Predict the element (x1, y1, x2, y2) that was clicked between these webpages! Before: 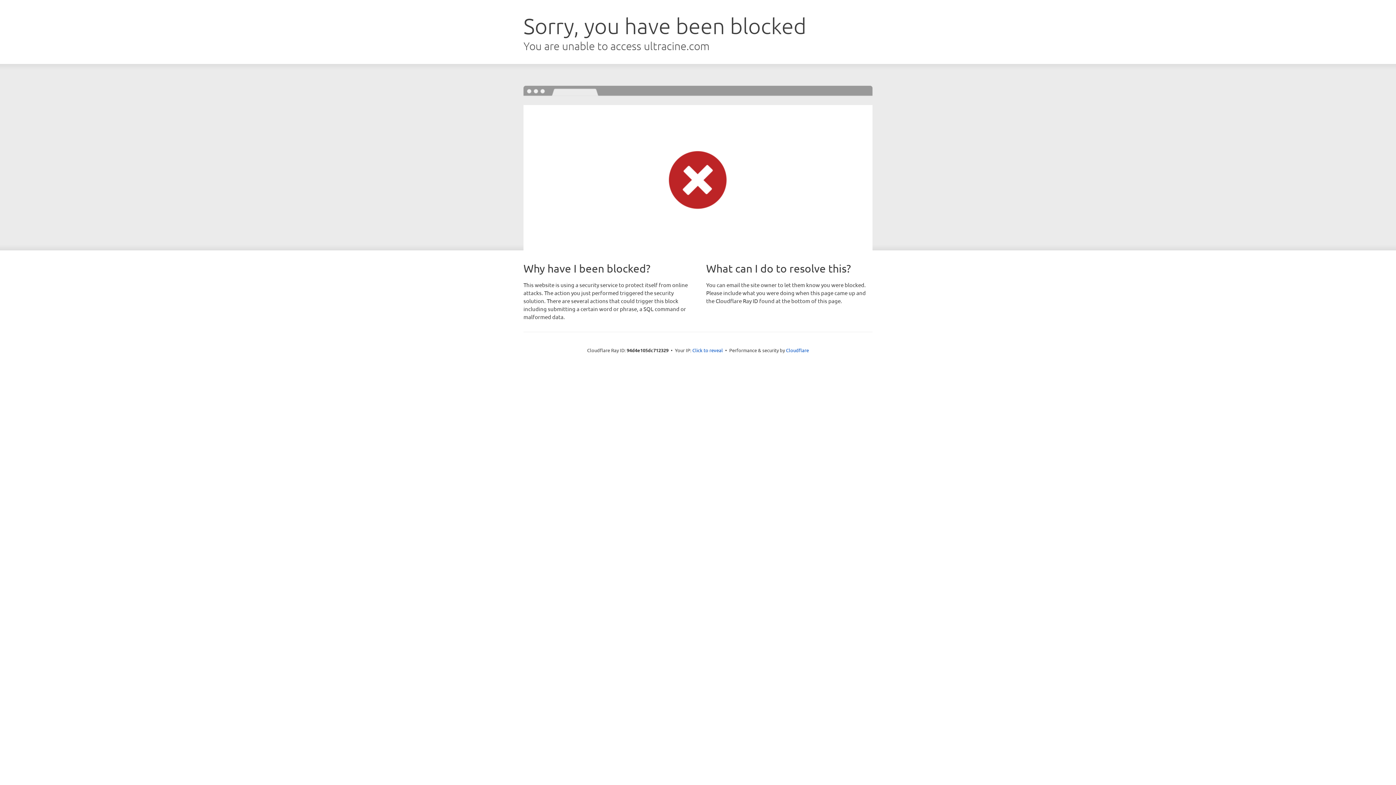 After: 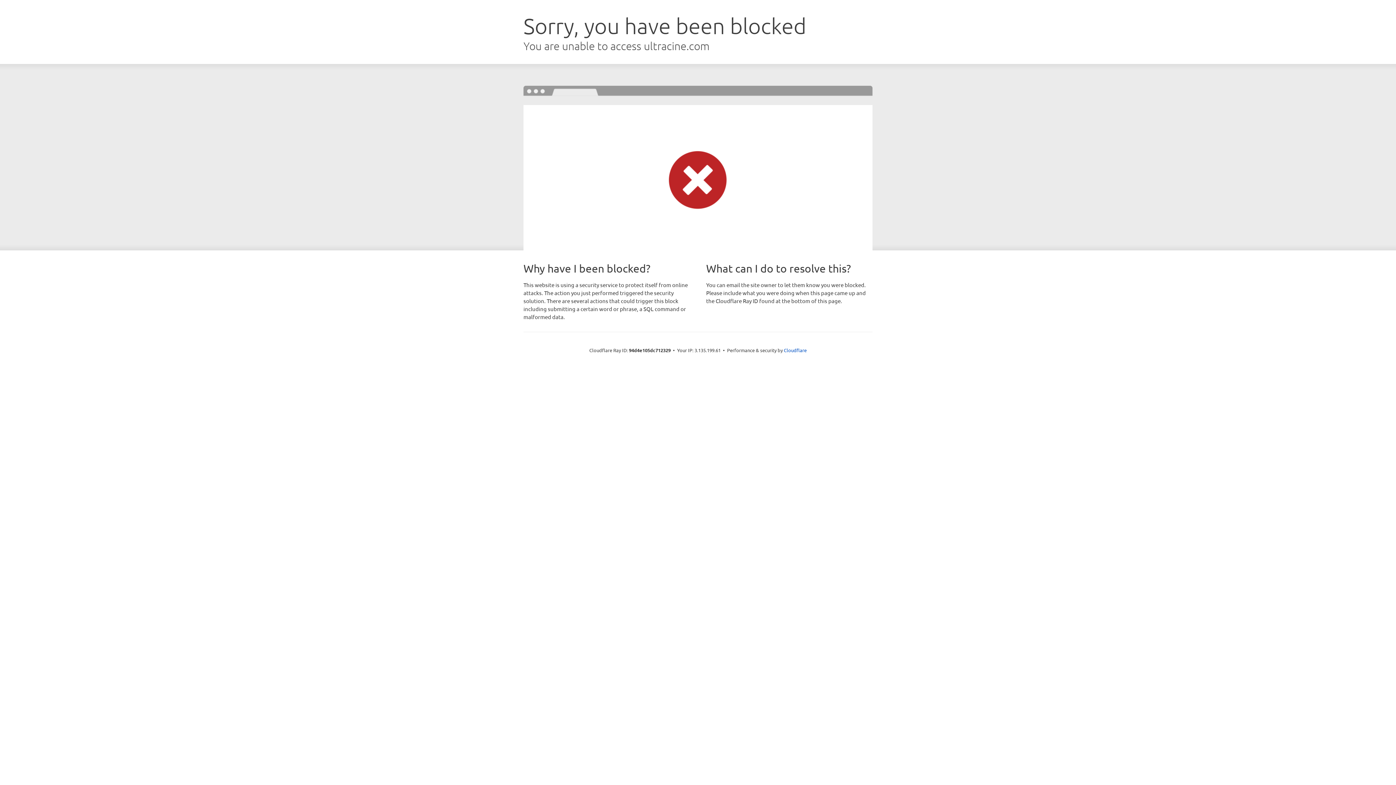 Action: label: Click to reveal bbox: (692, 346, 723, 353)